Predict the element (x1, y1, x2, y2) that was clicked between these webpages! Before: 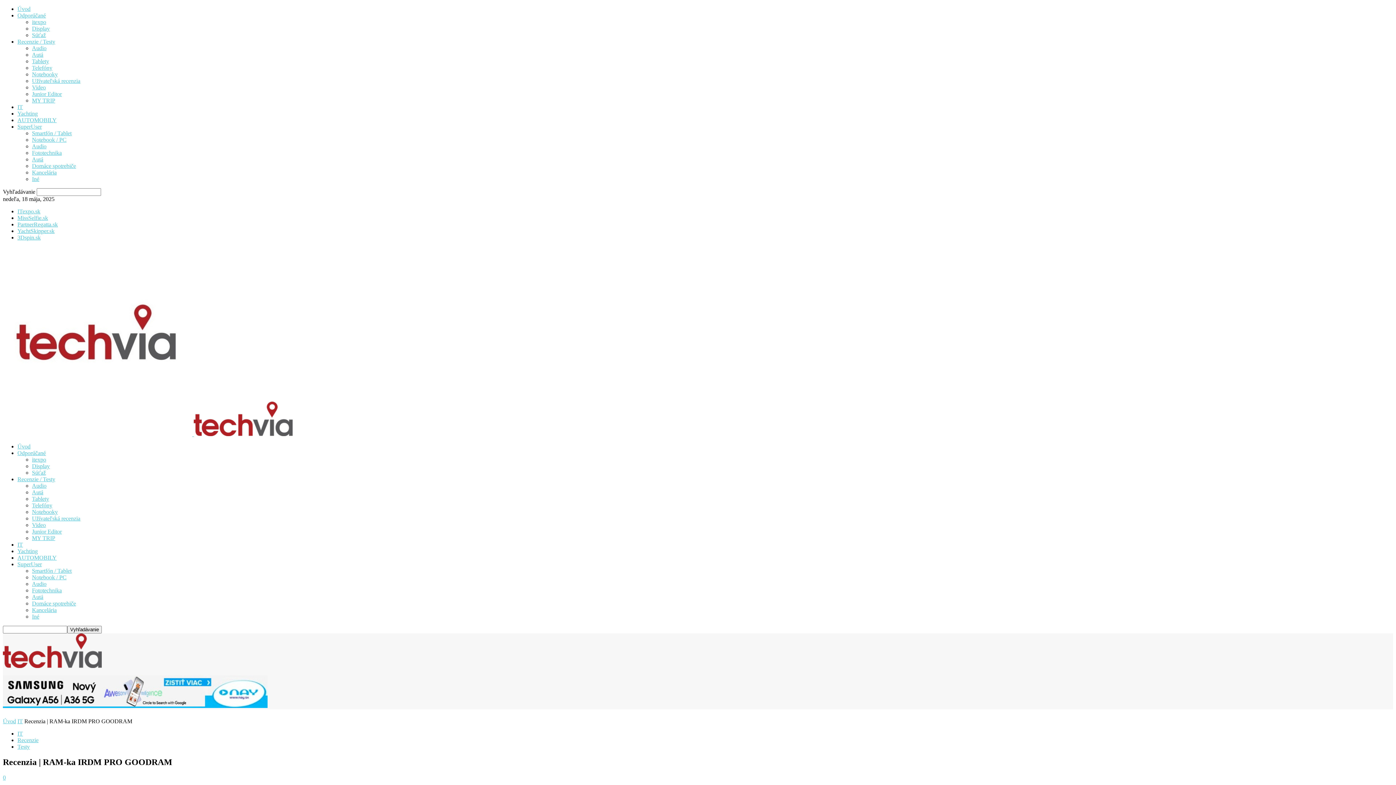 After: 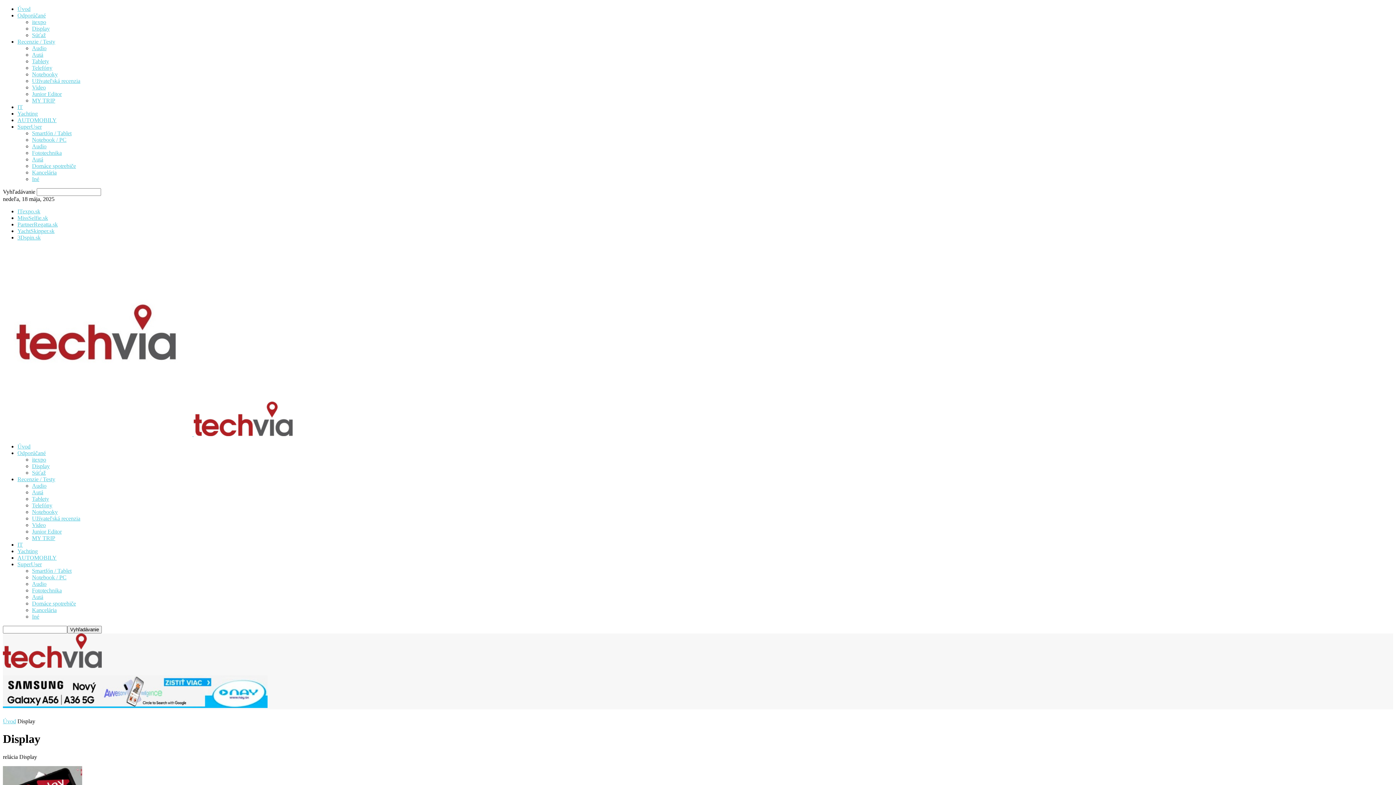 Action: label: Display bbox: (32, 463, 49, 469)